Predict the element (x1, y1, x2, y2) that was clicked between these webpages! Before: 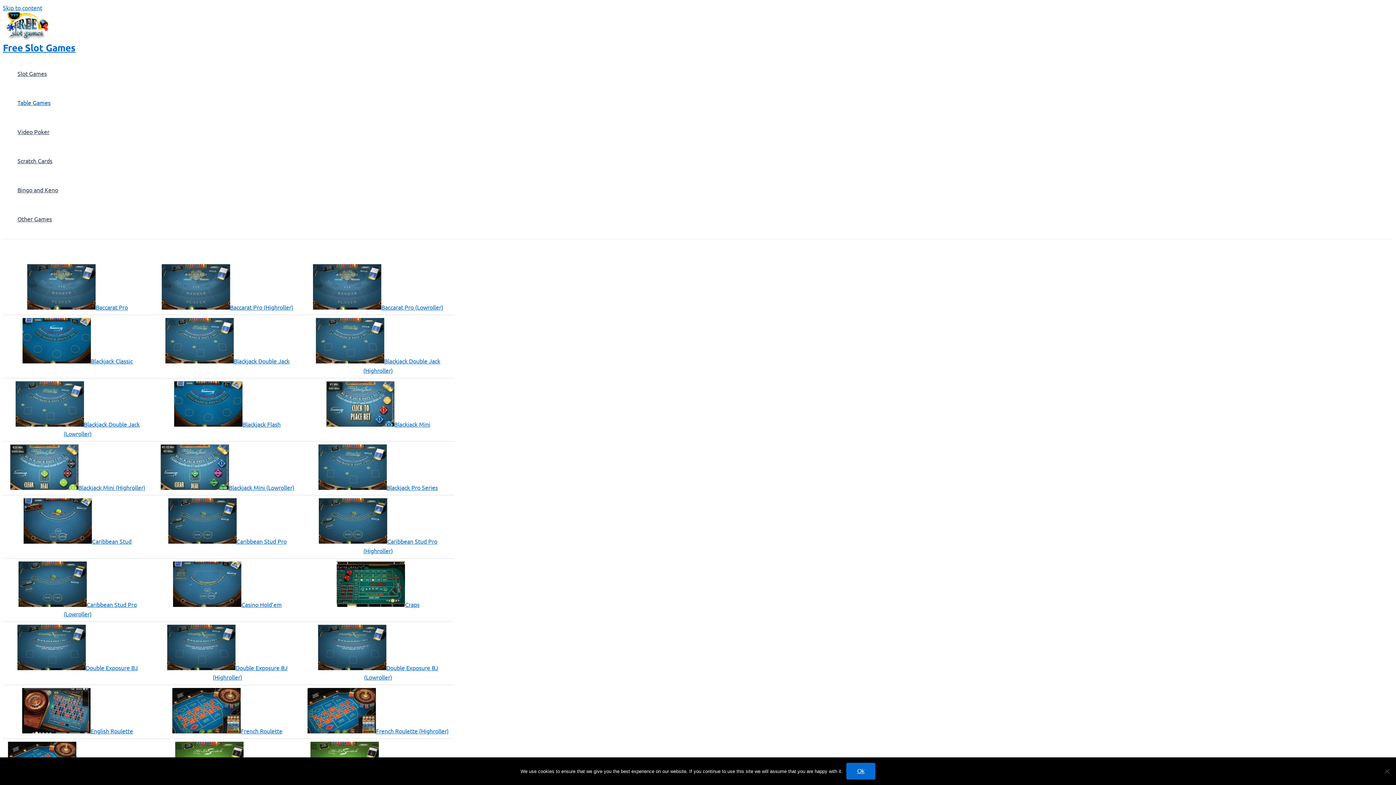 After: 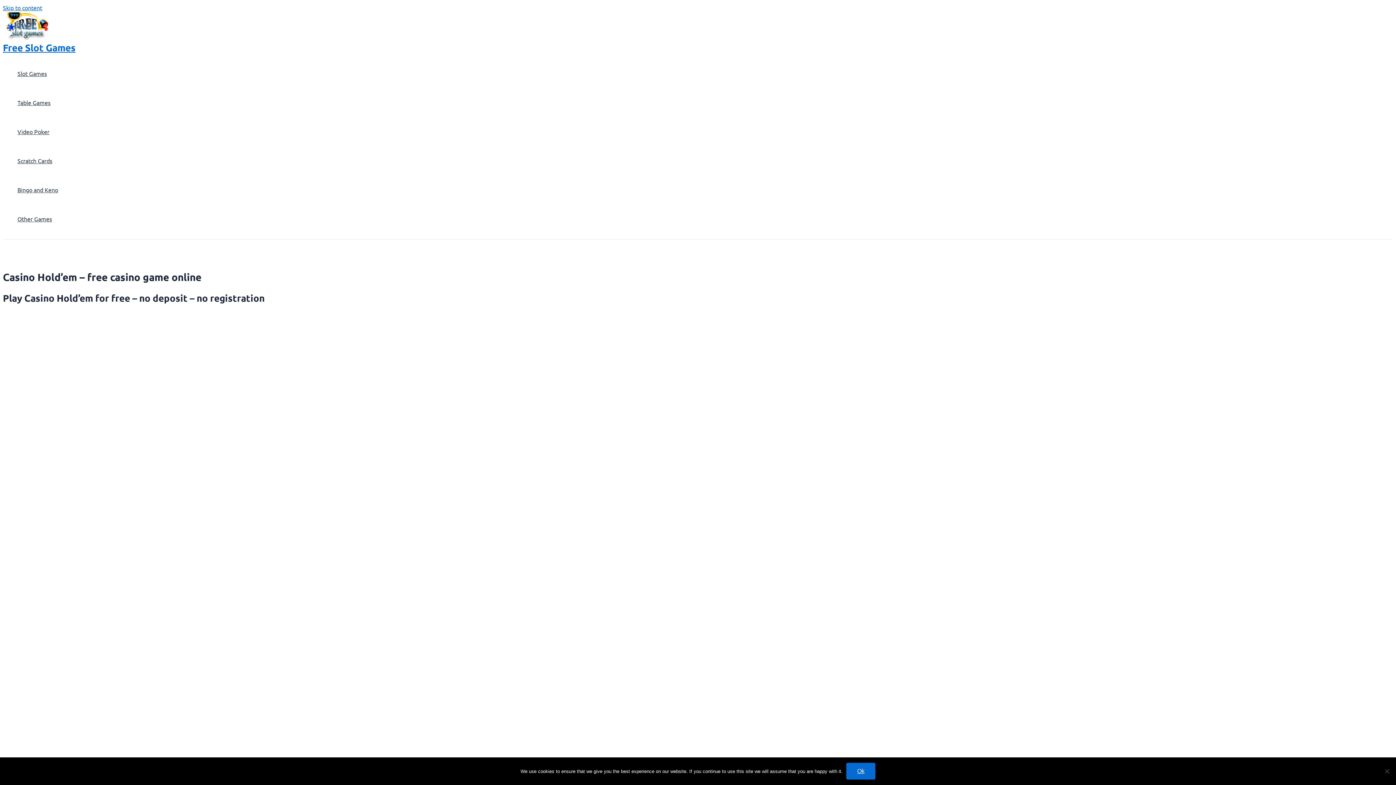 Action: label: Casino Hold’em bbox: (173, 601, 281, 608)